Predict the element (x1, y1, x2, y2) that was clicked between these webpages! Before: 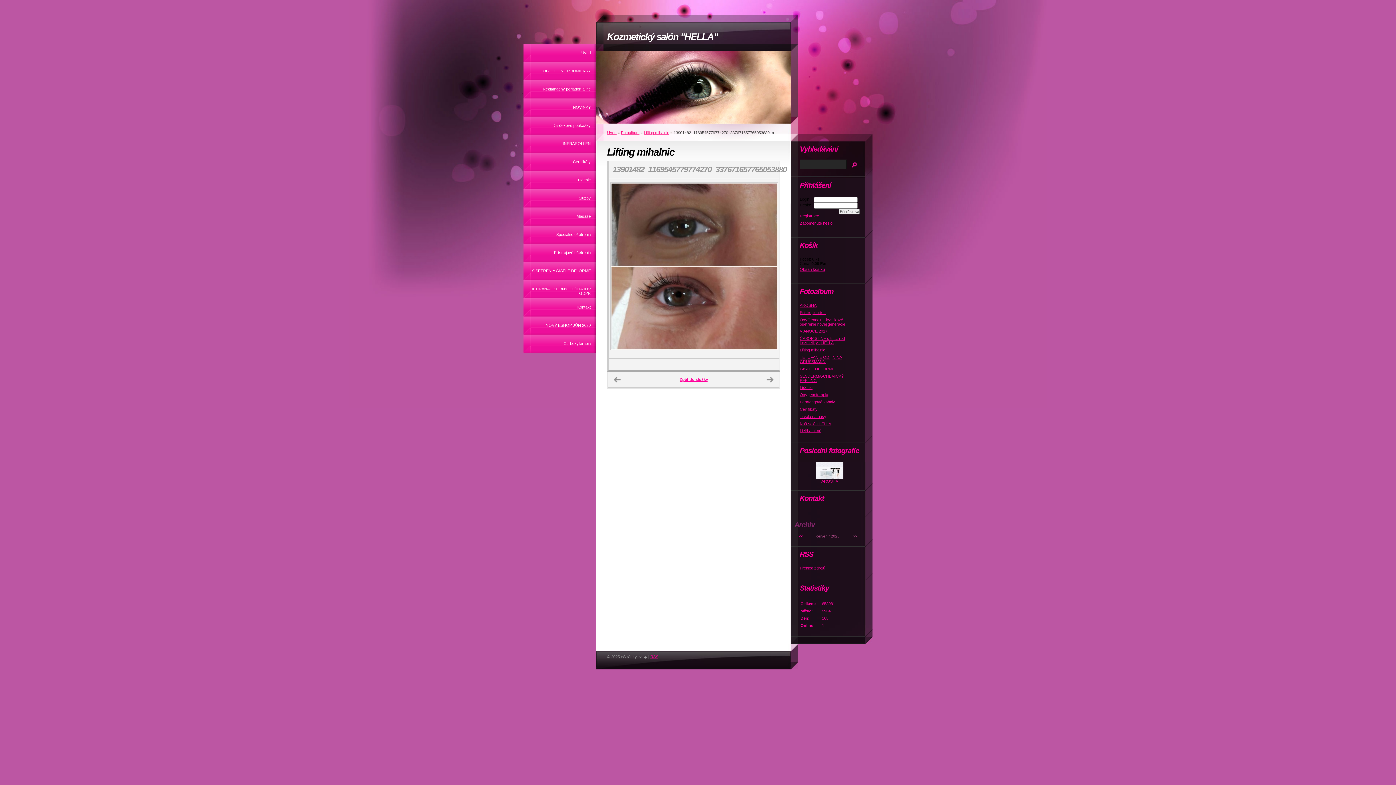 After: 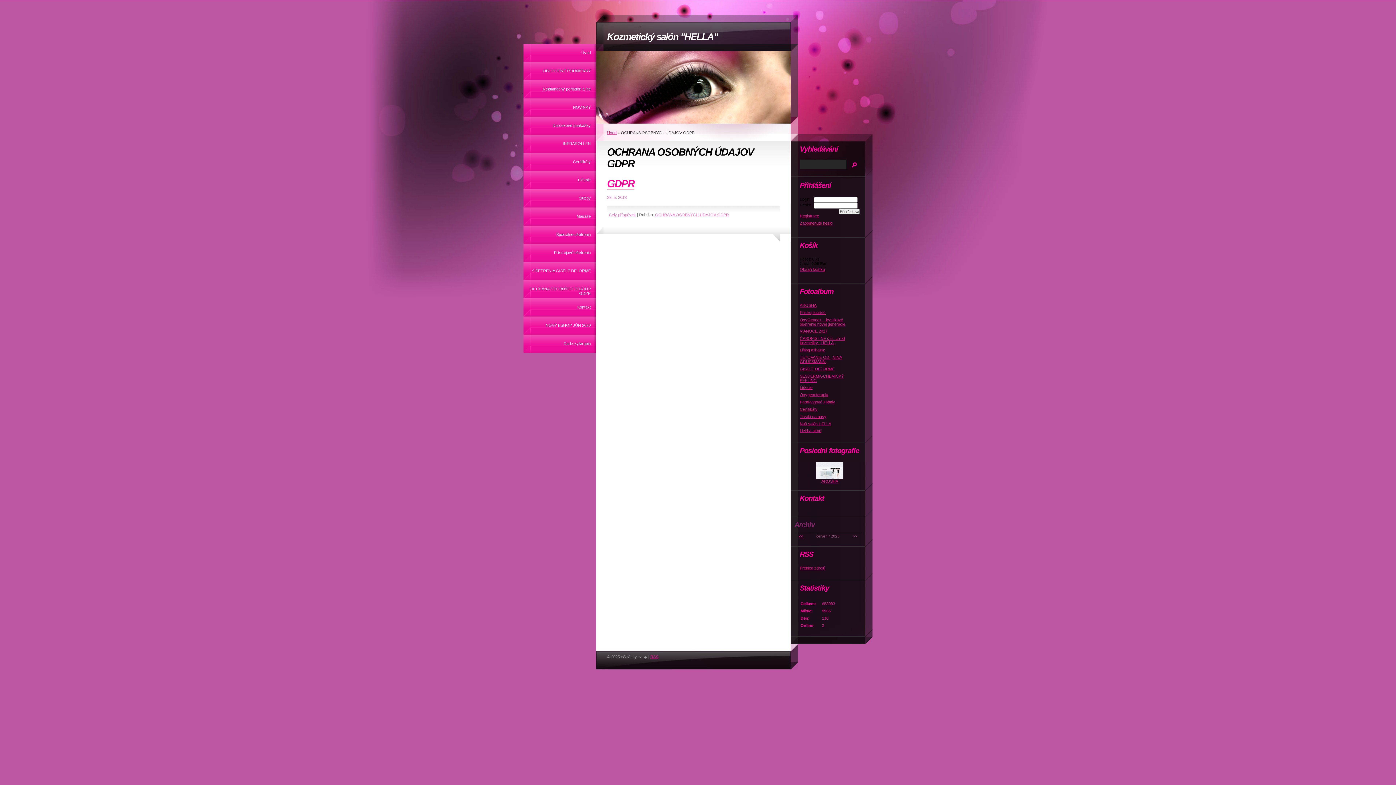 Action: label: OCHRANA OSOBNÝCH ÚDAJOV GDPR bbox: (523, 280, 596, 298)